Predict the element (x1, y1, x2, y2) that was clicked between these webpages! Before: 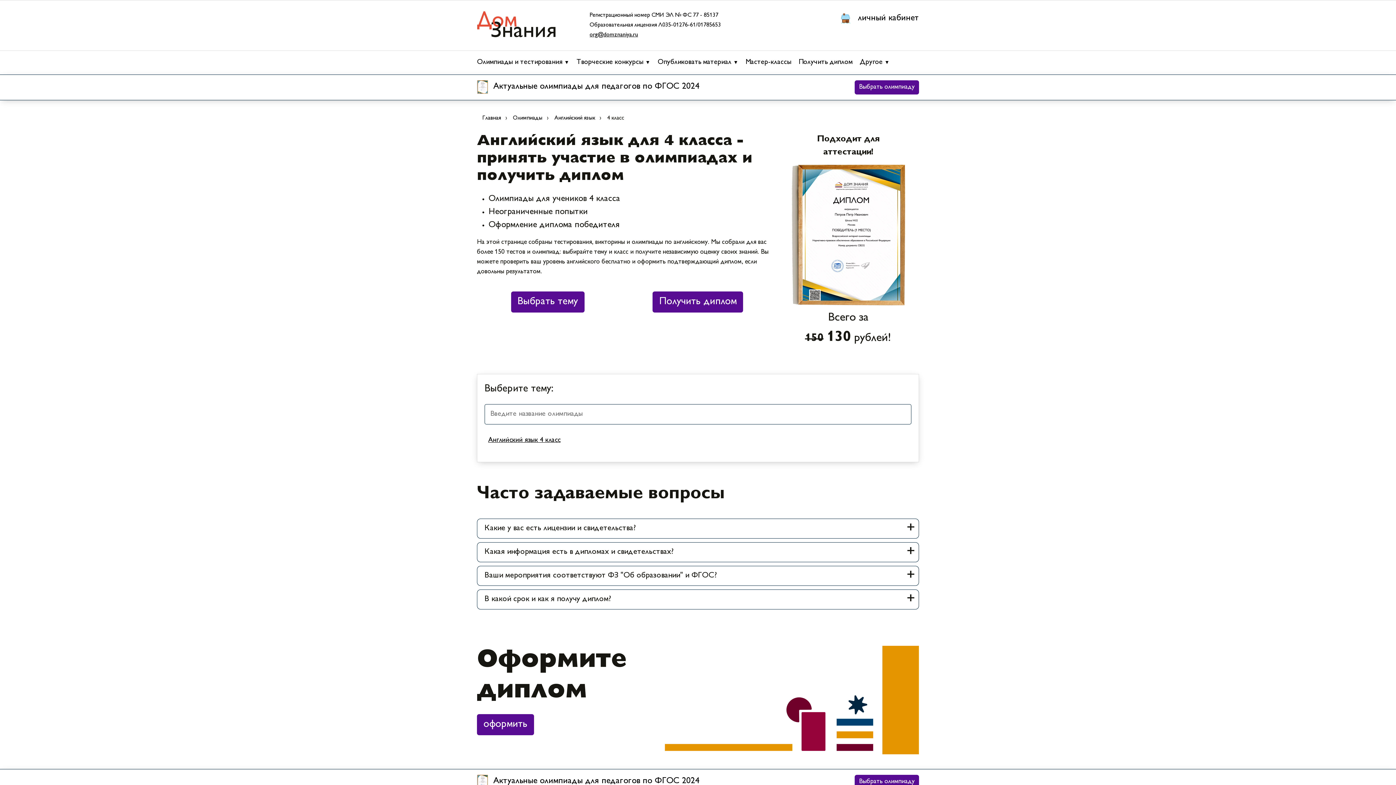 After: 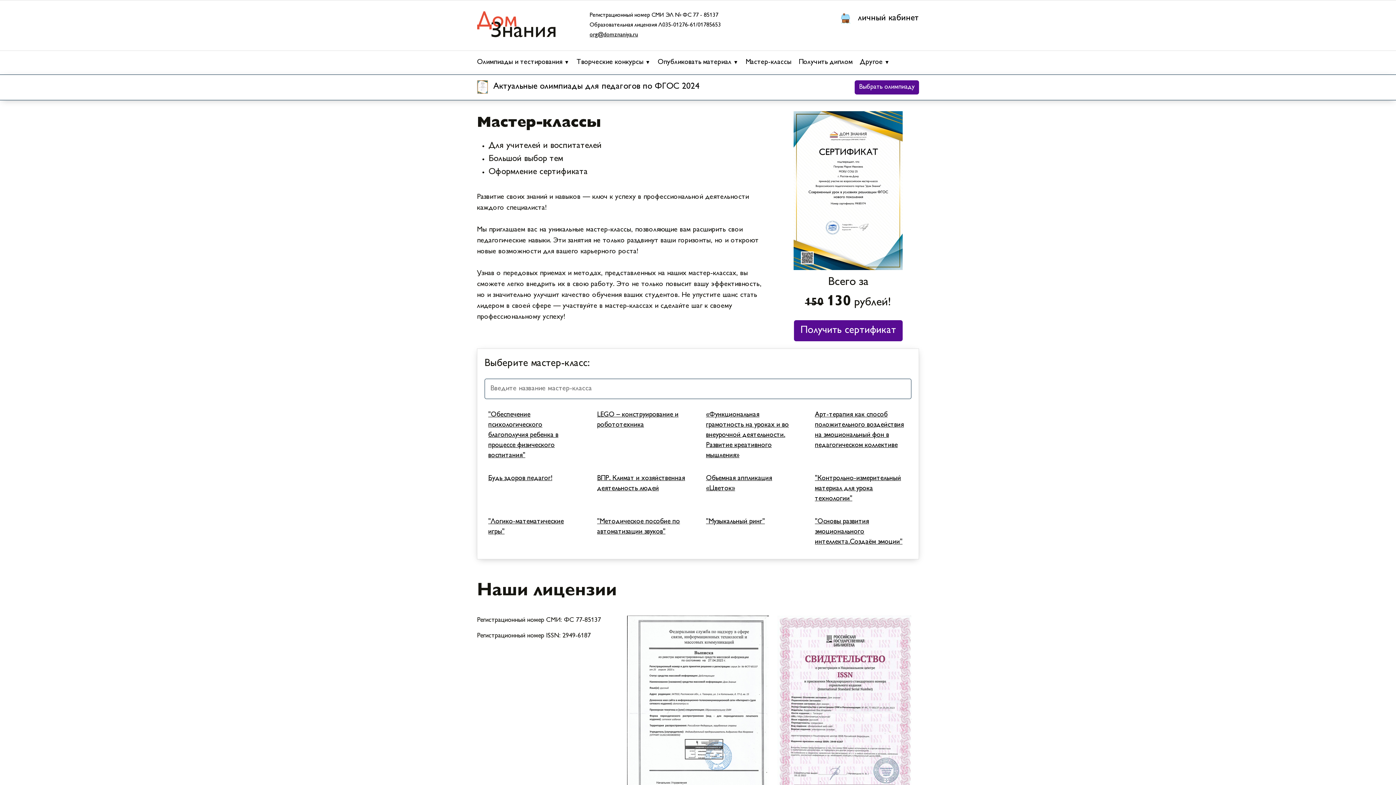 Action: label: Мастер-классы bbox: (745, 50, 791, 68)